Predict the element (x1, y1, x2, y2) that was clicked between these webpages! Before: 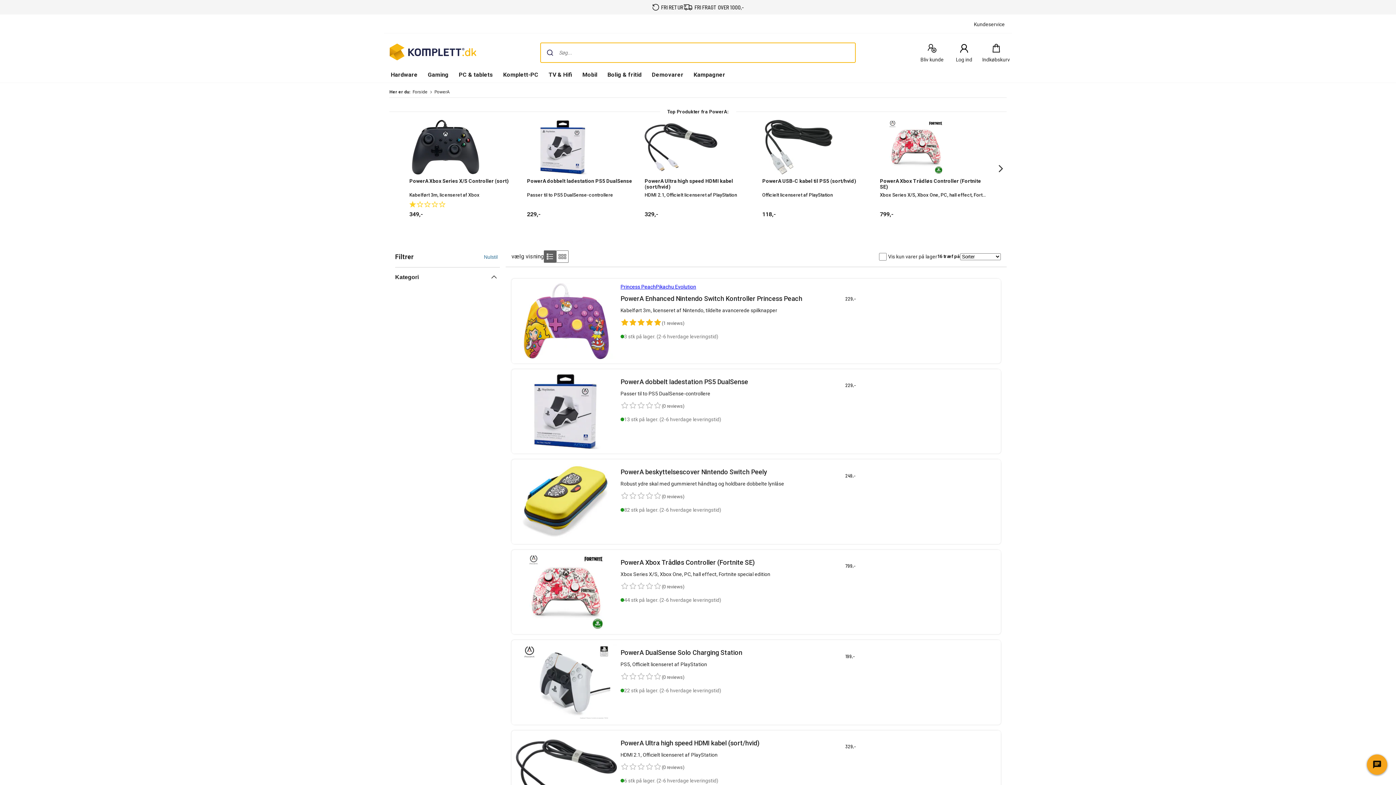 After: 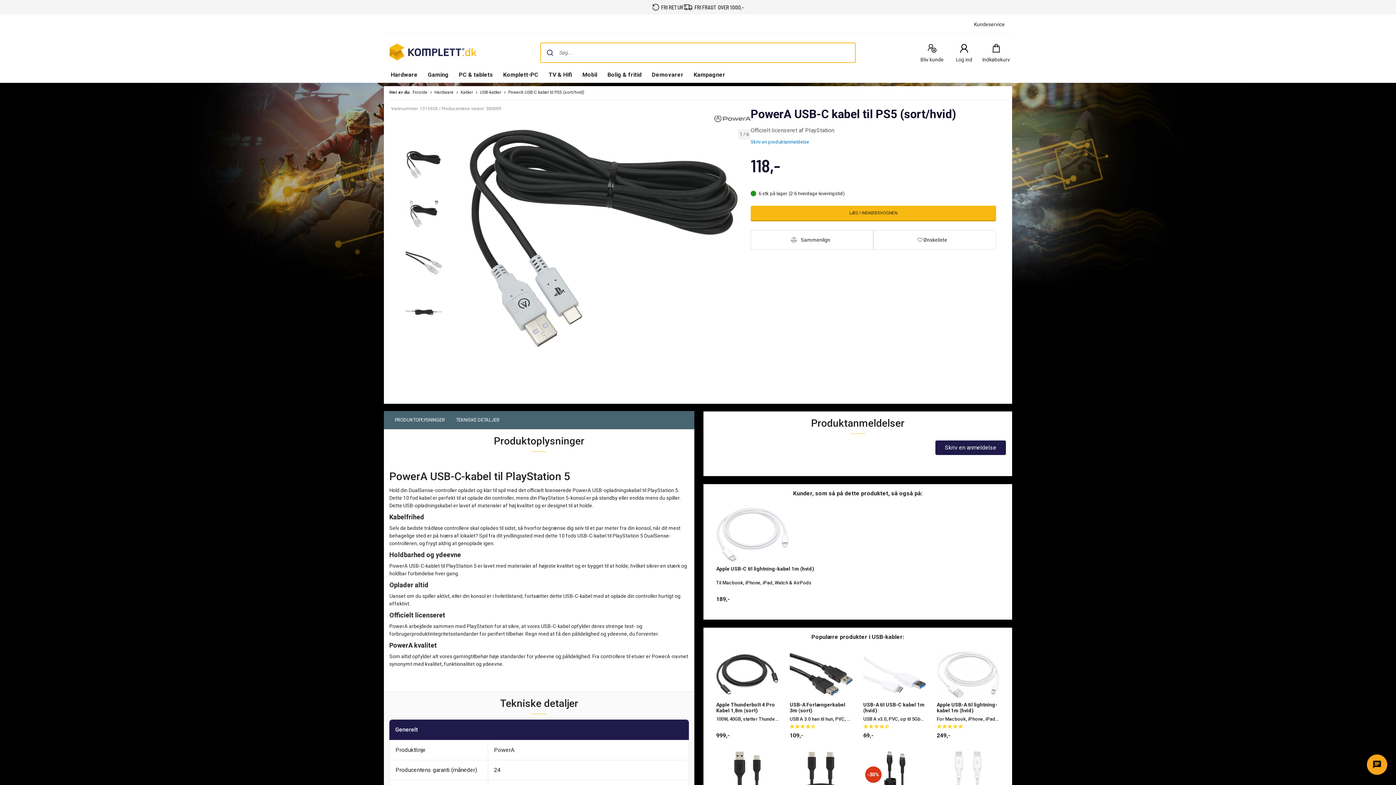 Action: bbox: (762, 118, 856, 176)